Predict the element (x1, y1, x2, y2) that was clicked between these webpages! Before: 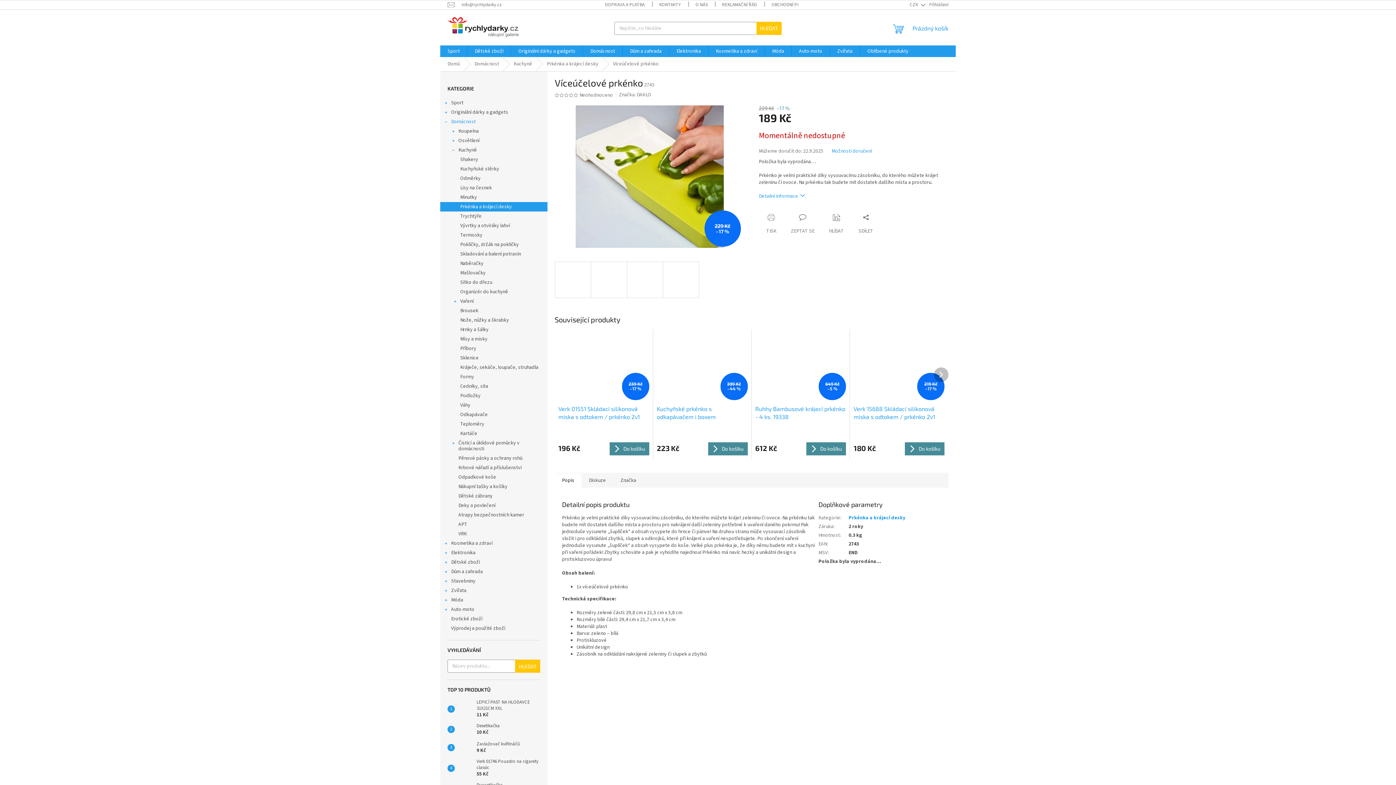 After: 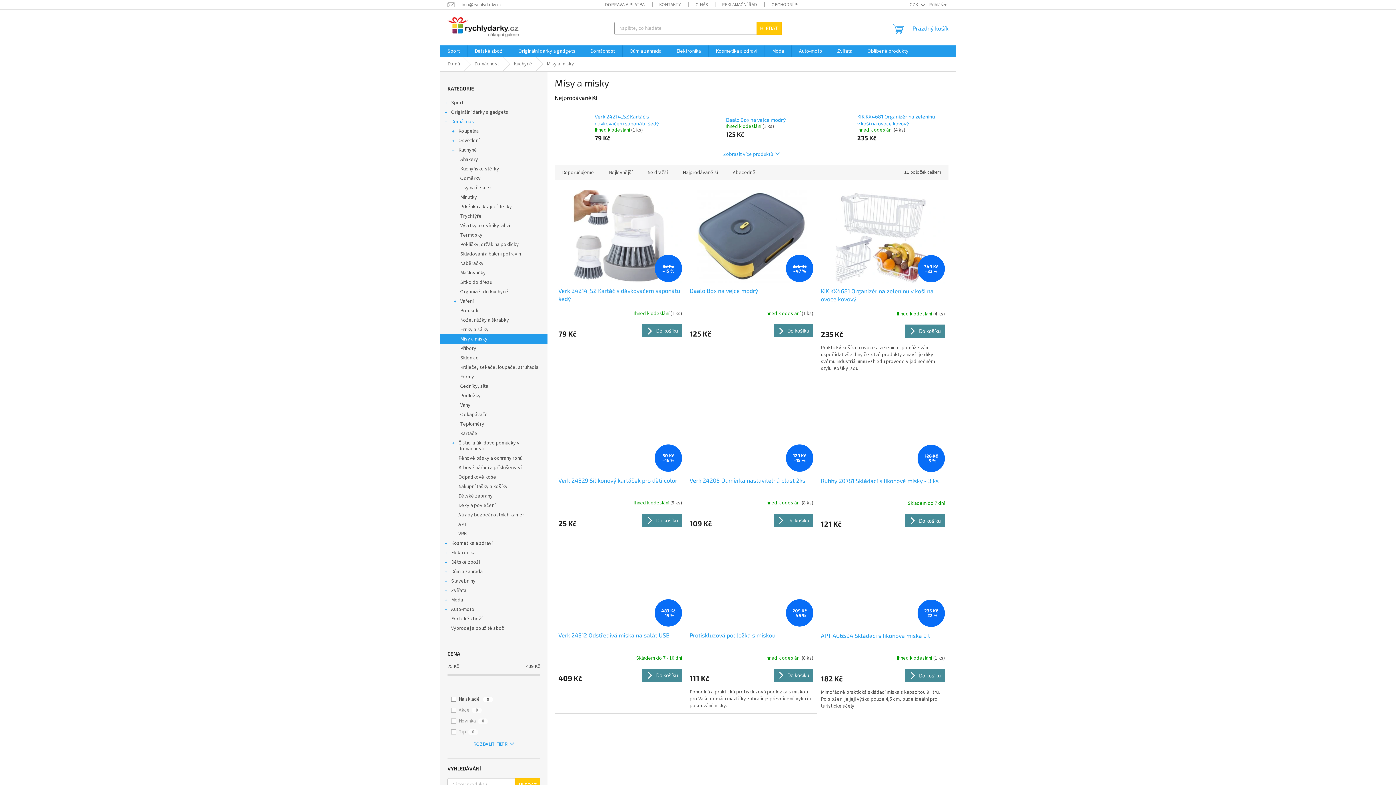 Action: label: Mísy a misky bbox: (440, 334, 547, 344)